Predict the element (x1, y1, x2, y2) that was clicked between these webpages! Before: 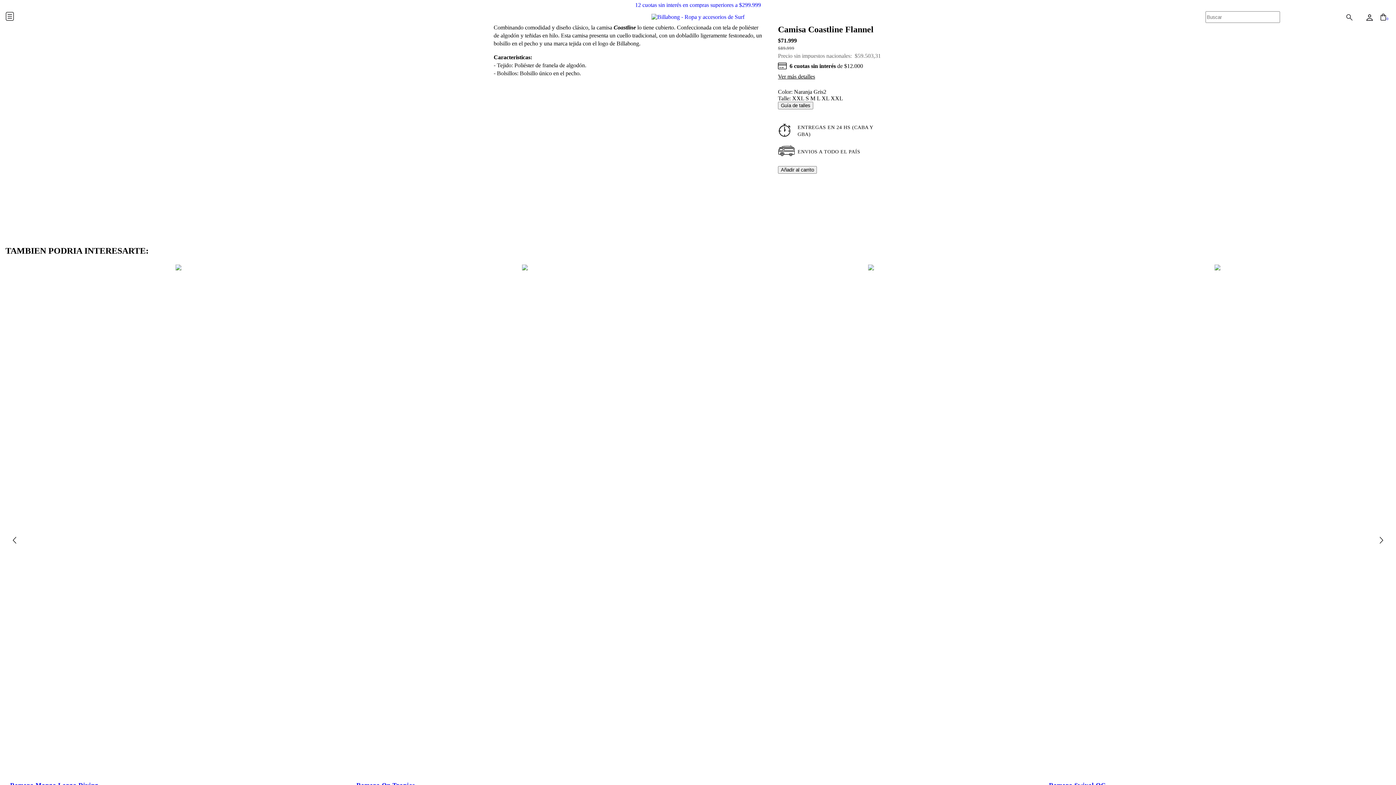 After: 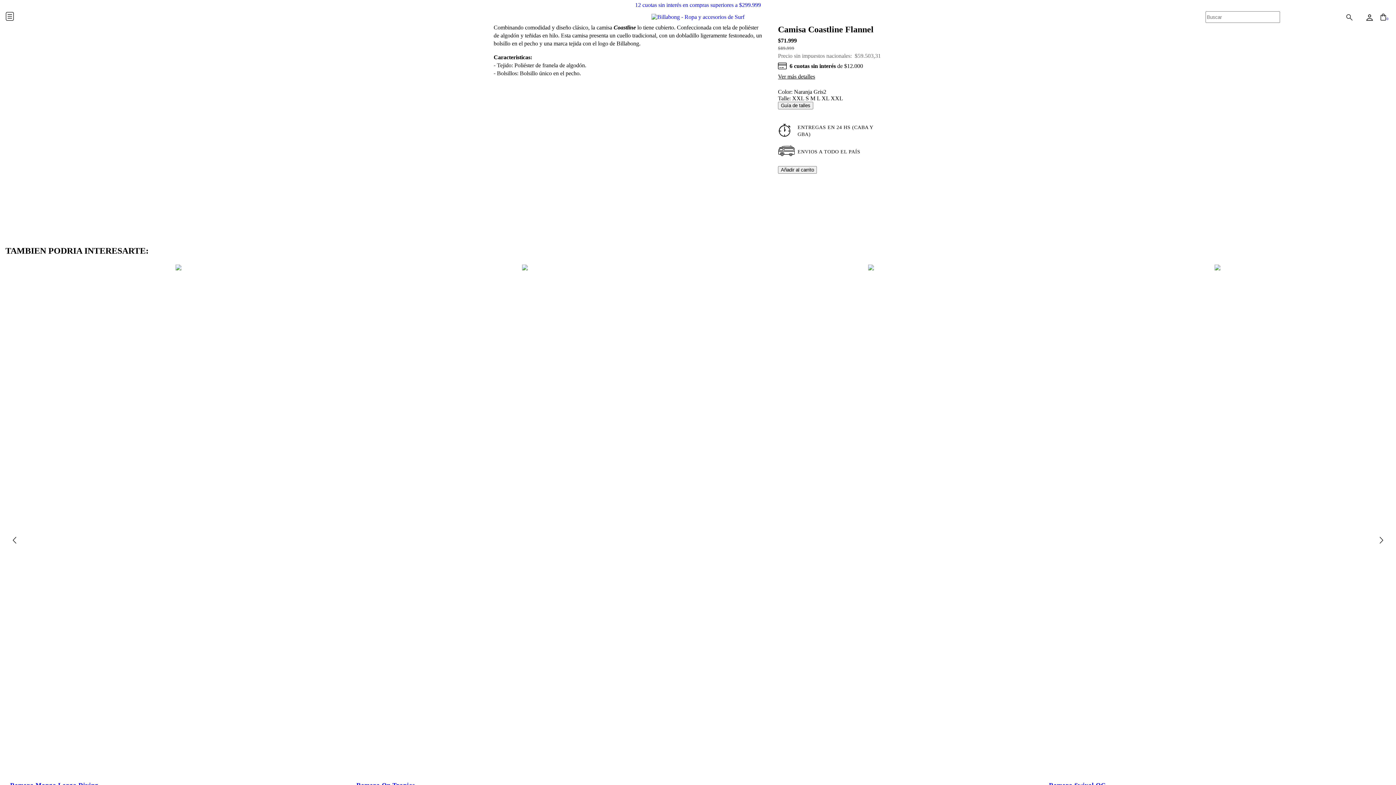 Action: label: S  bbox: (805, 95, 810, 101)